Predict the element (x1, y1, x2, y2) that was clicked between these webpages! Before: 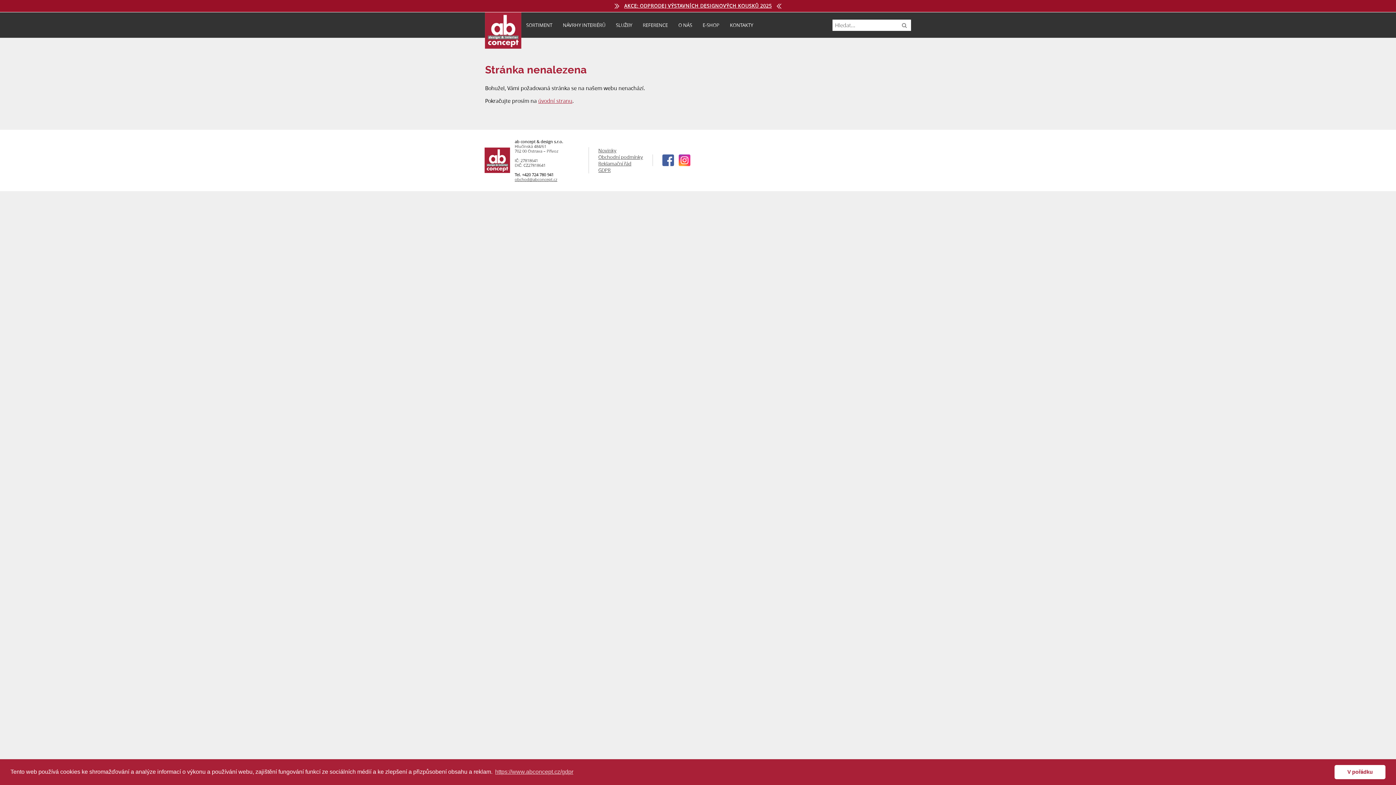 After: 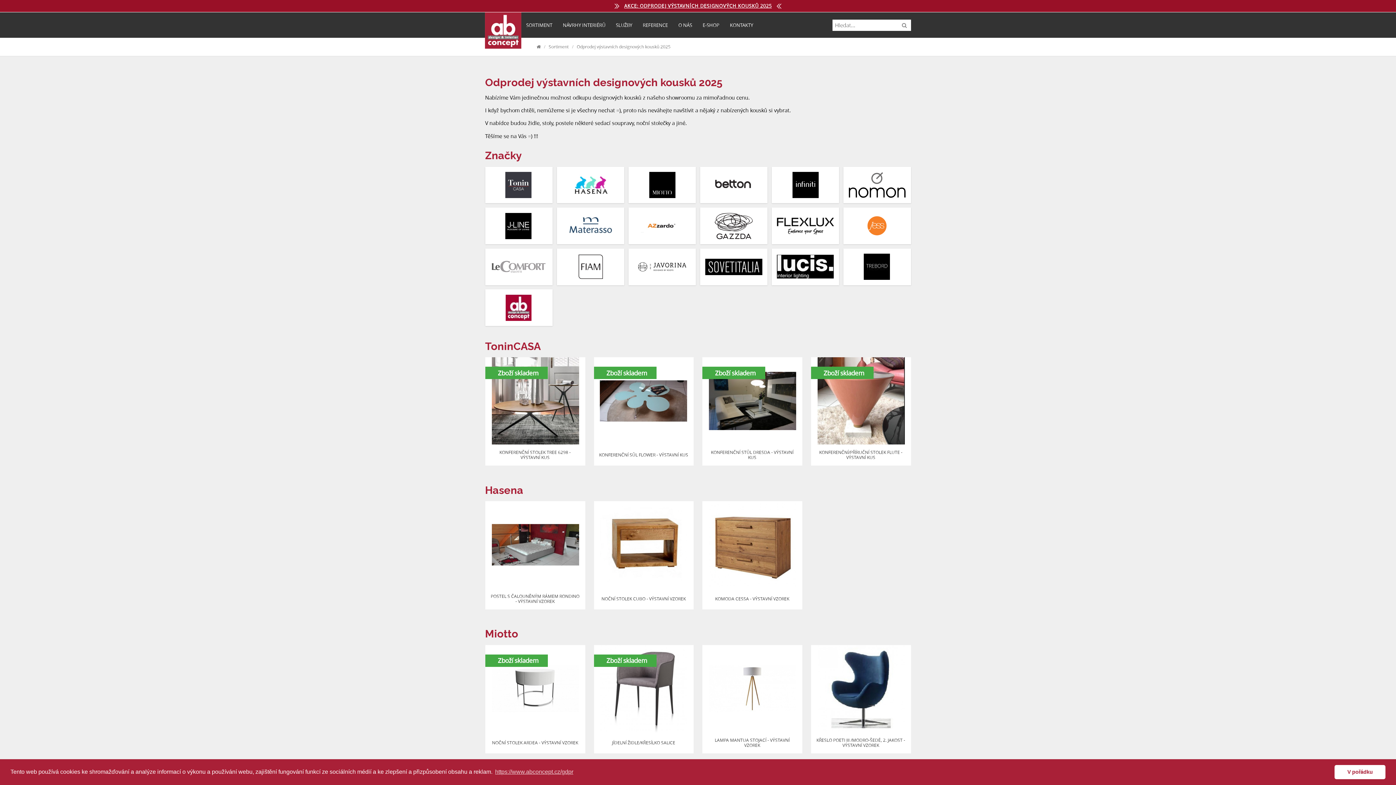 Action: label: AKCE: ODPRODEJ VÝSTAVNÍCH DESIGNOVÝCH KOUSKŮ 2025 bbox: (624, 2, 772, 9)